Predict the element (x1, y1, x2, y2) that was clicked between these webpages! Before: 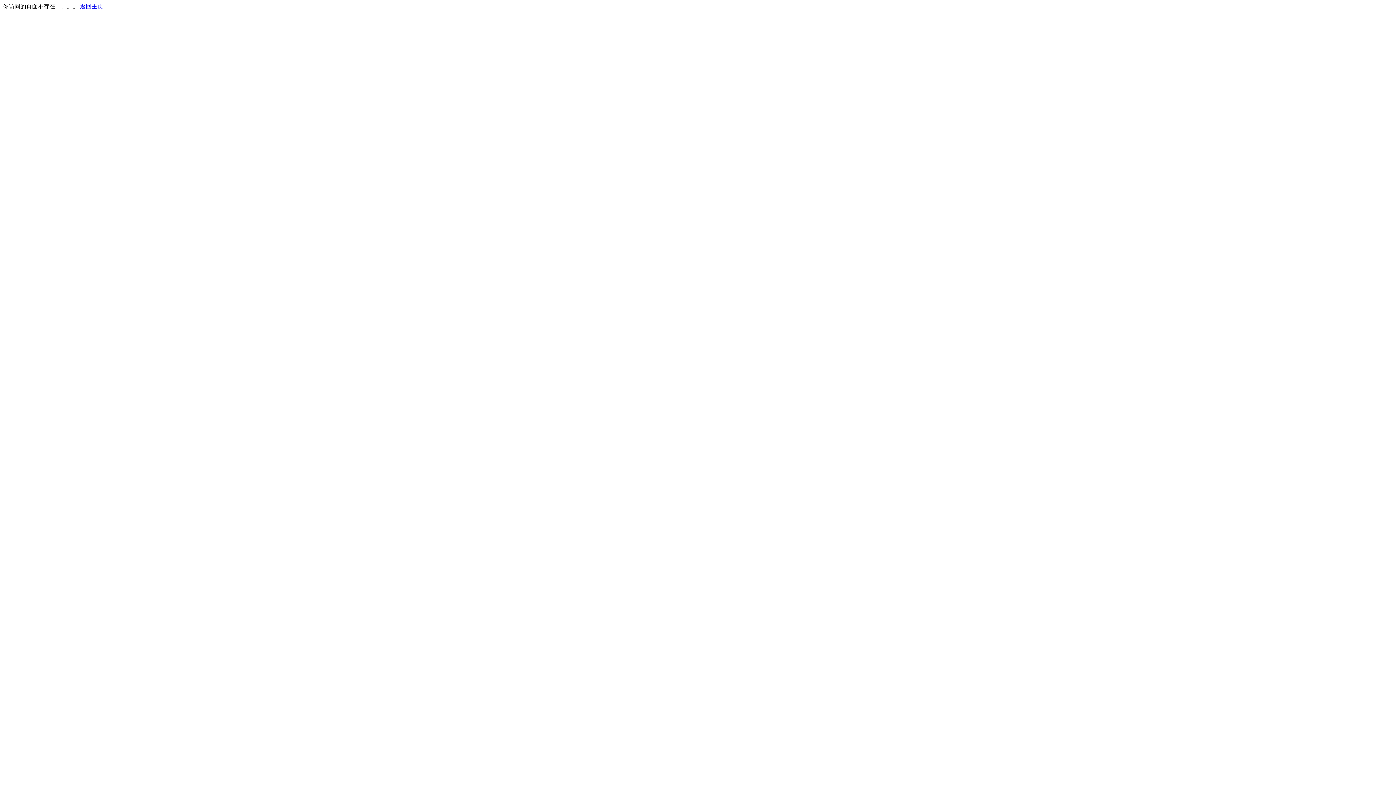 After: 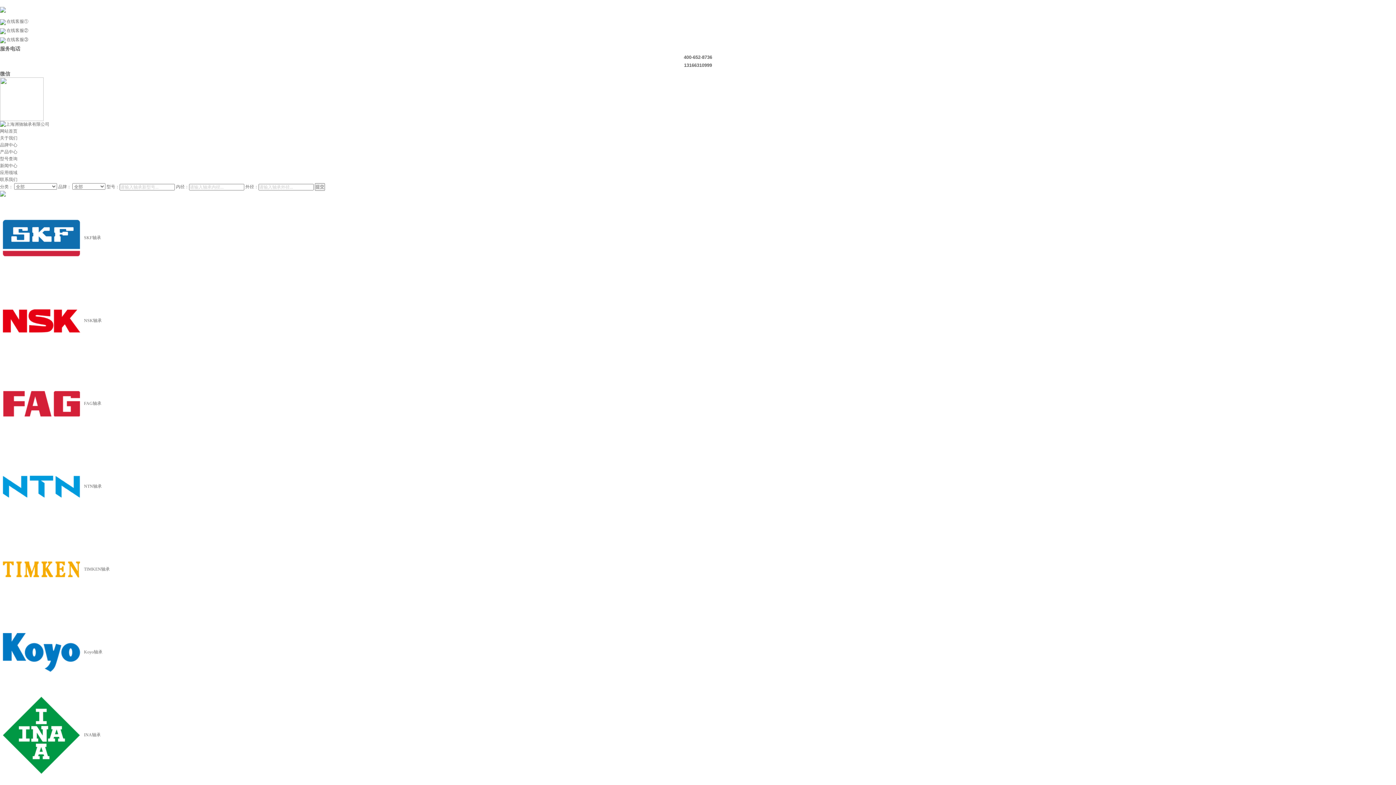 Action: bbox: (80, 3, 103, 9) label: 返回主页